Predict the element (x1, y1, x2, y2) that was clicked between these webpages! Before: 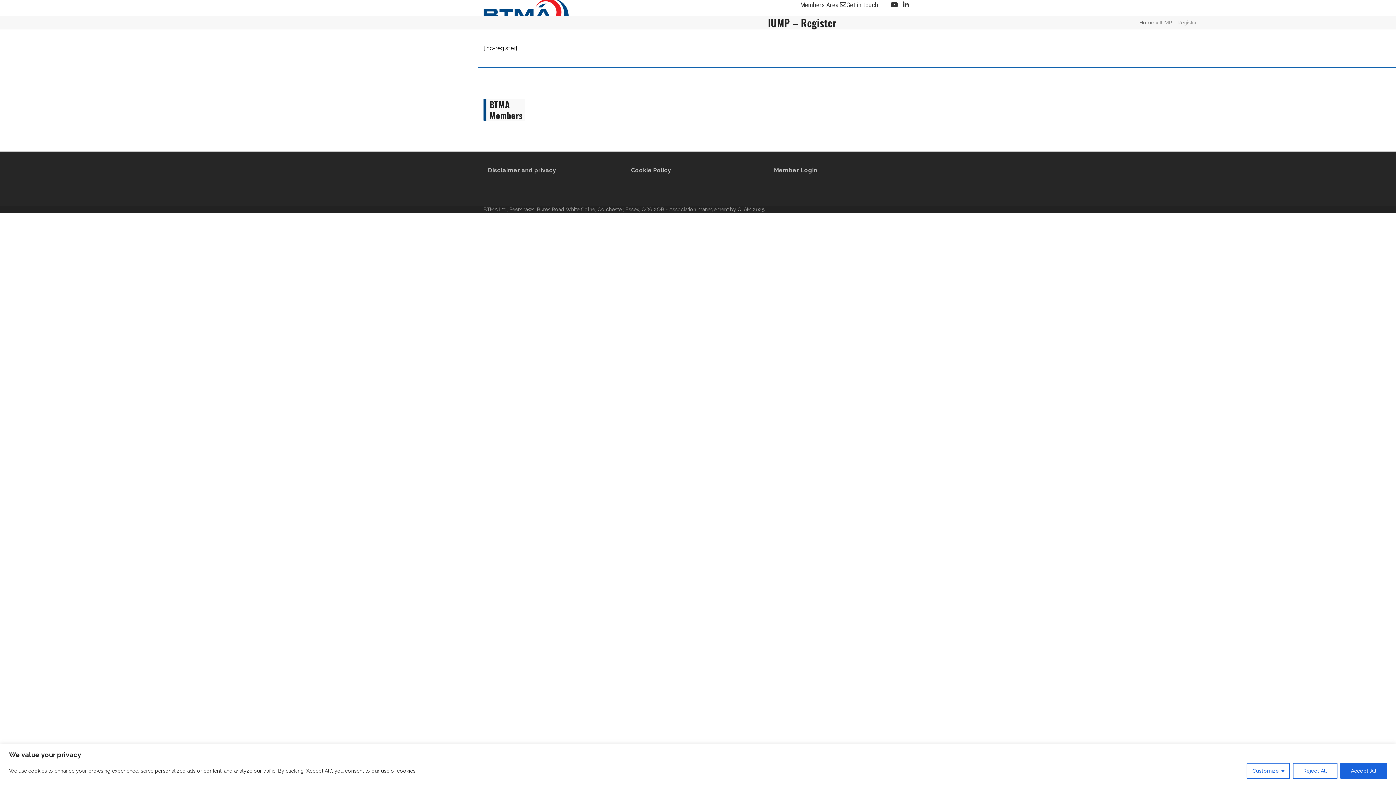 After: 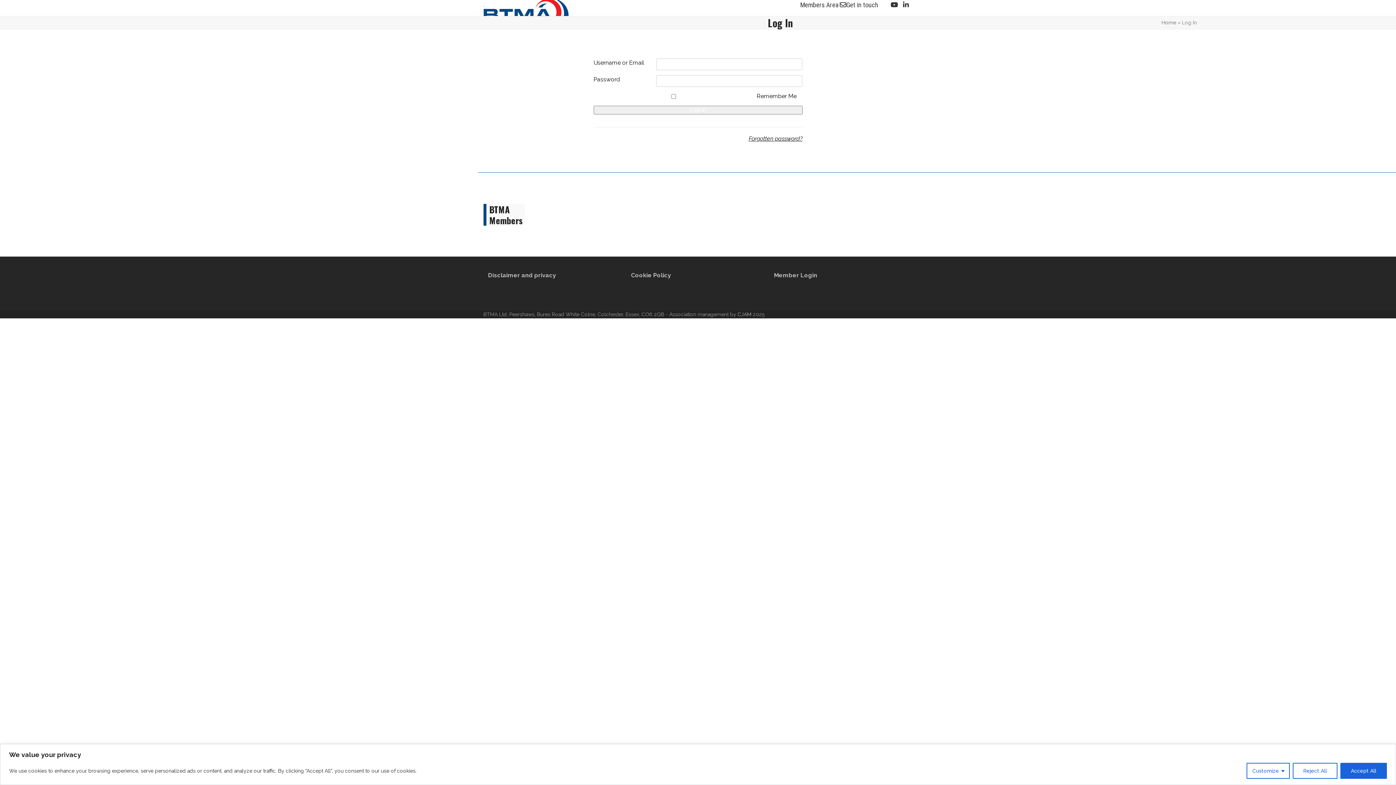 Action: label: Member Login bbox: (774, 167, 817, 173)